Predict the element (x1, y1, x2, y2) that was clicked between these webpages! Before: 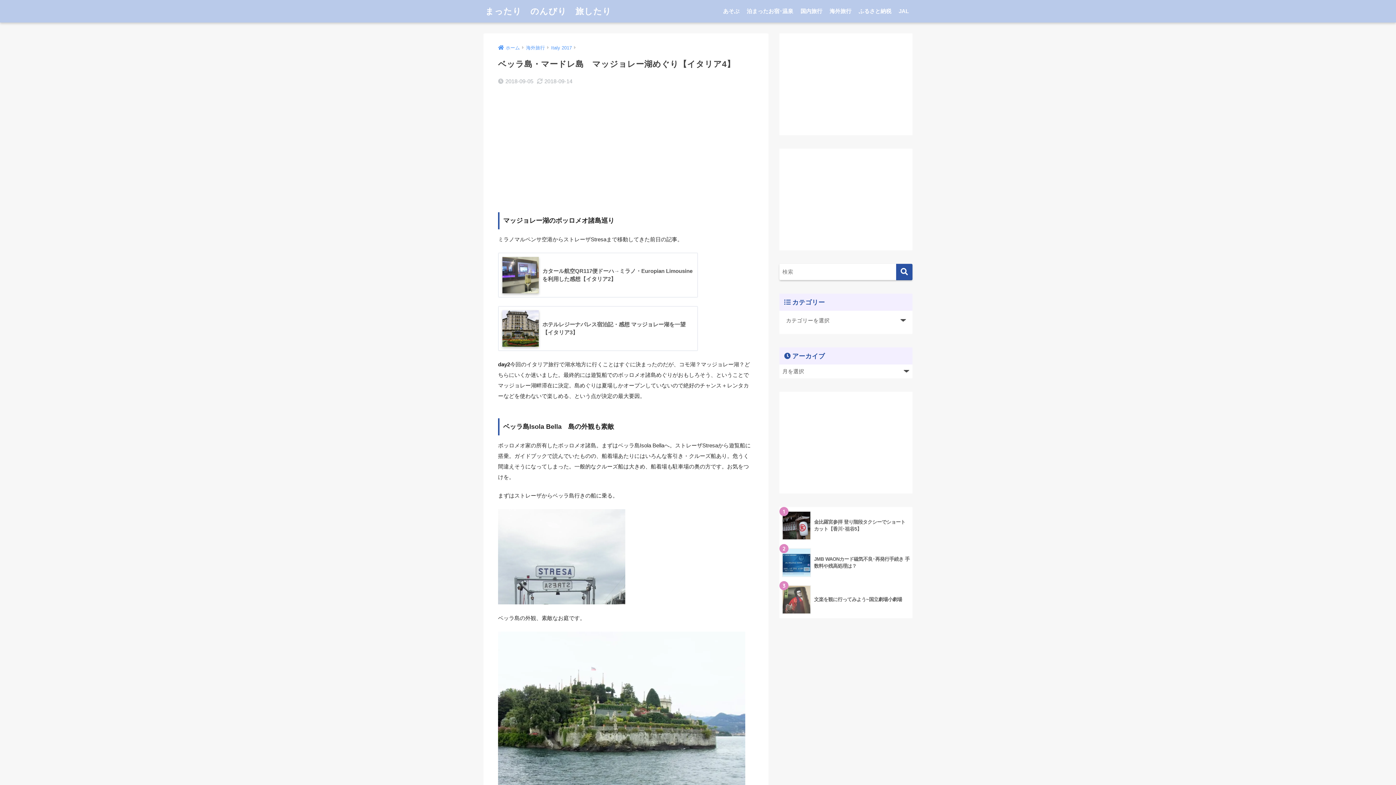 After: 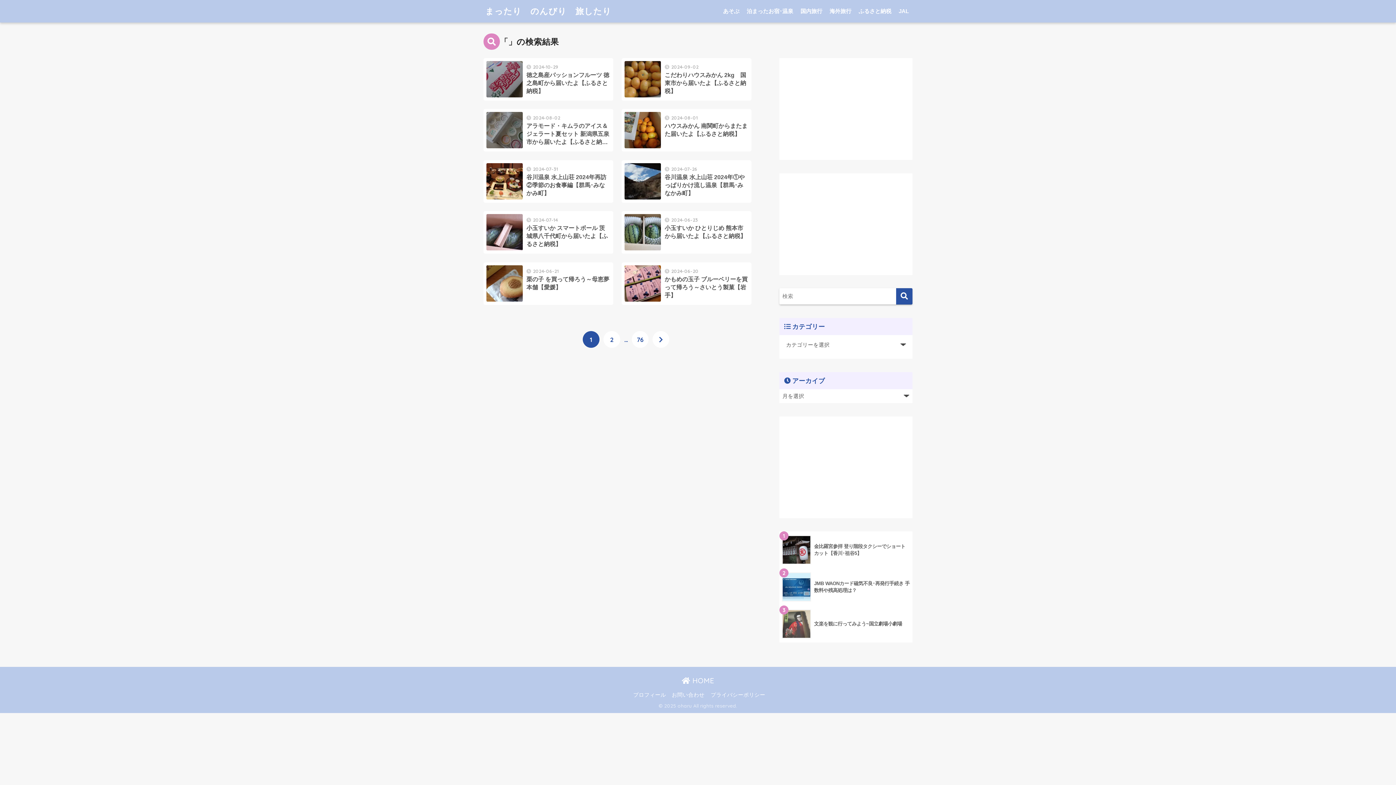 Action: label: 検索 bbox: (896, 263, 912, 280)